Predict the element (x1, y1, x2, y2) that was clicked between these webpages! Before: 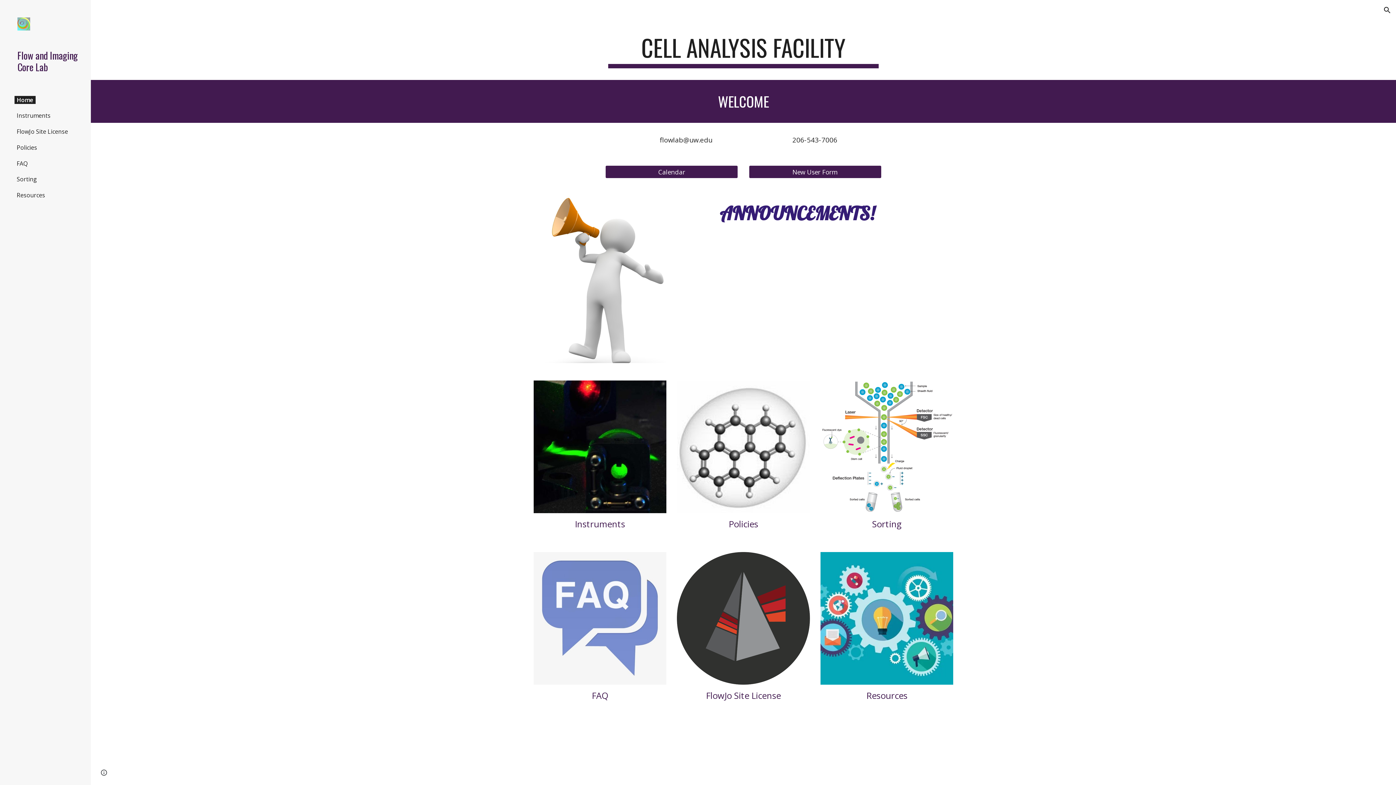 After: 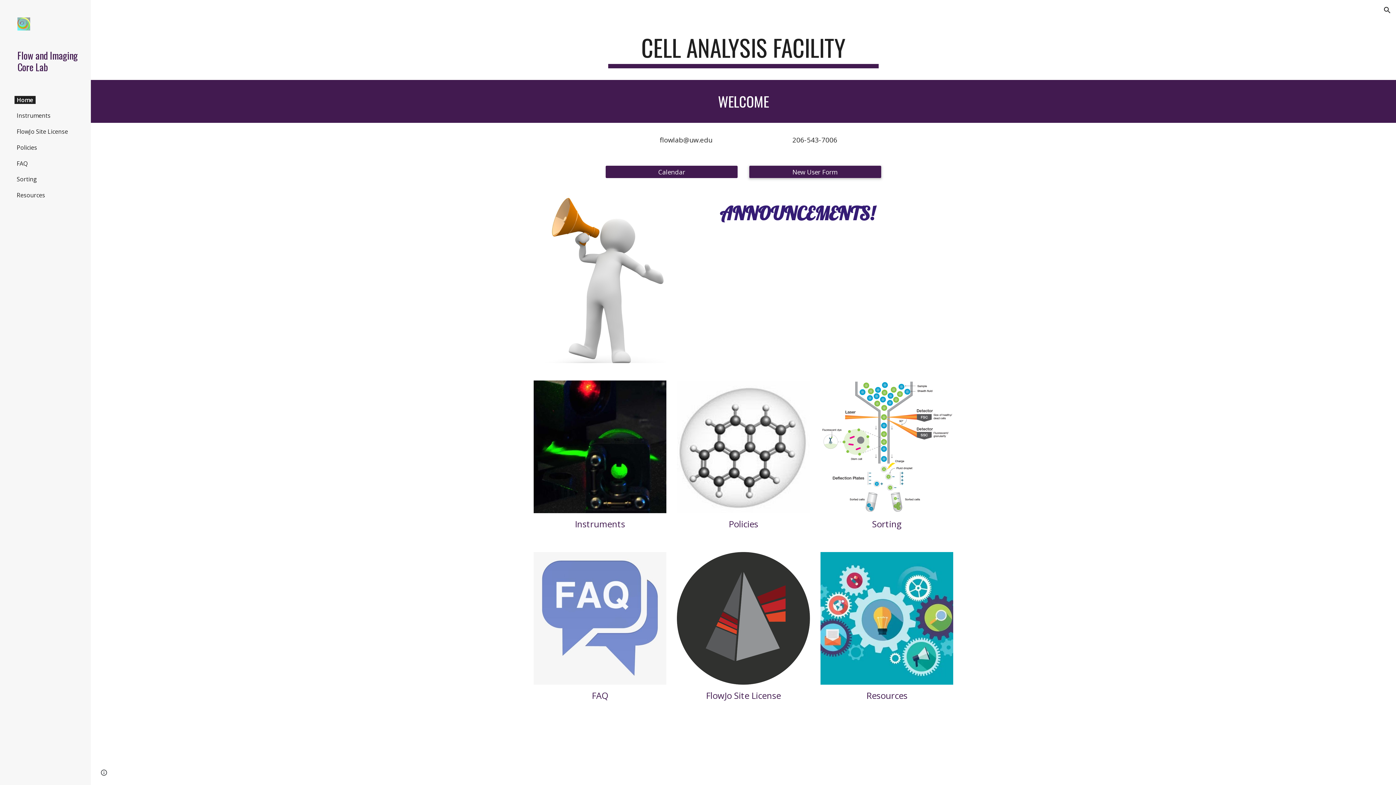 Action: label: New User Form bbox: (749, 161, 881, 182)